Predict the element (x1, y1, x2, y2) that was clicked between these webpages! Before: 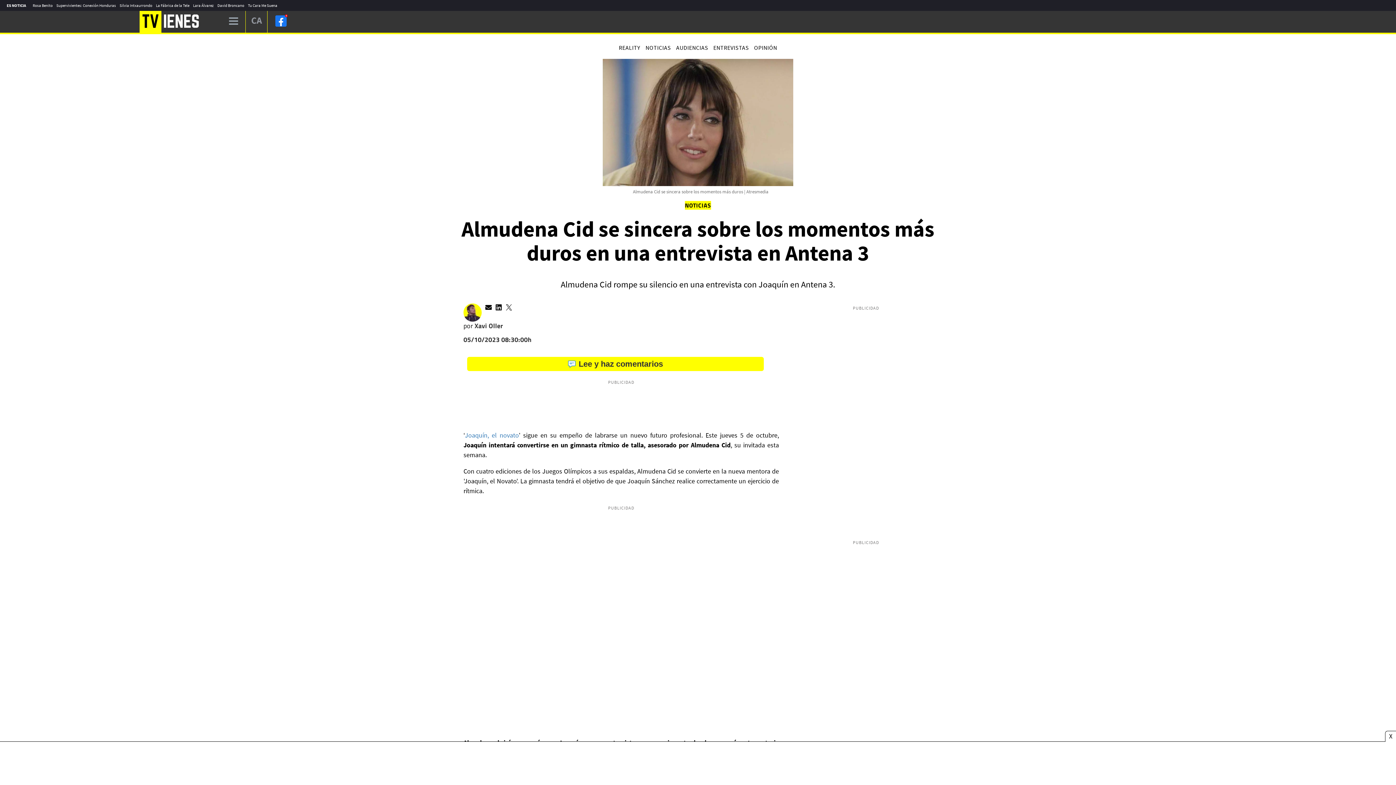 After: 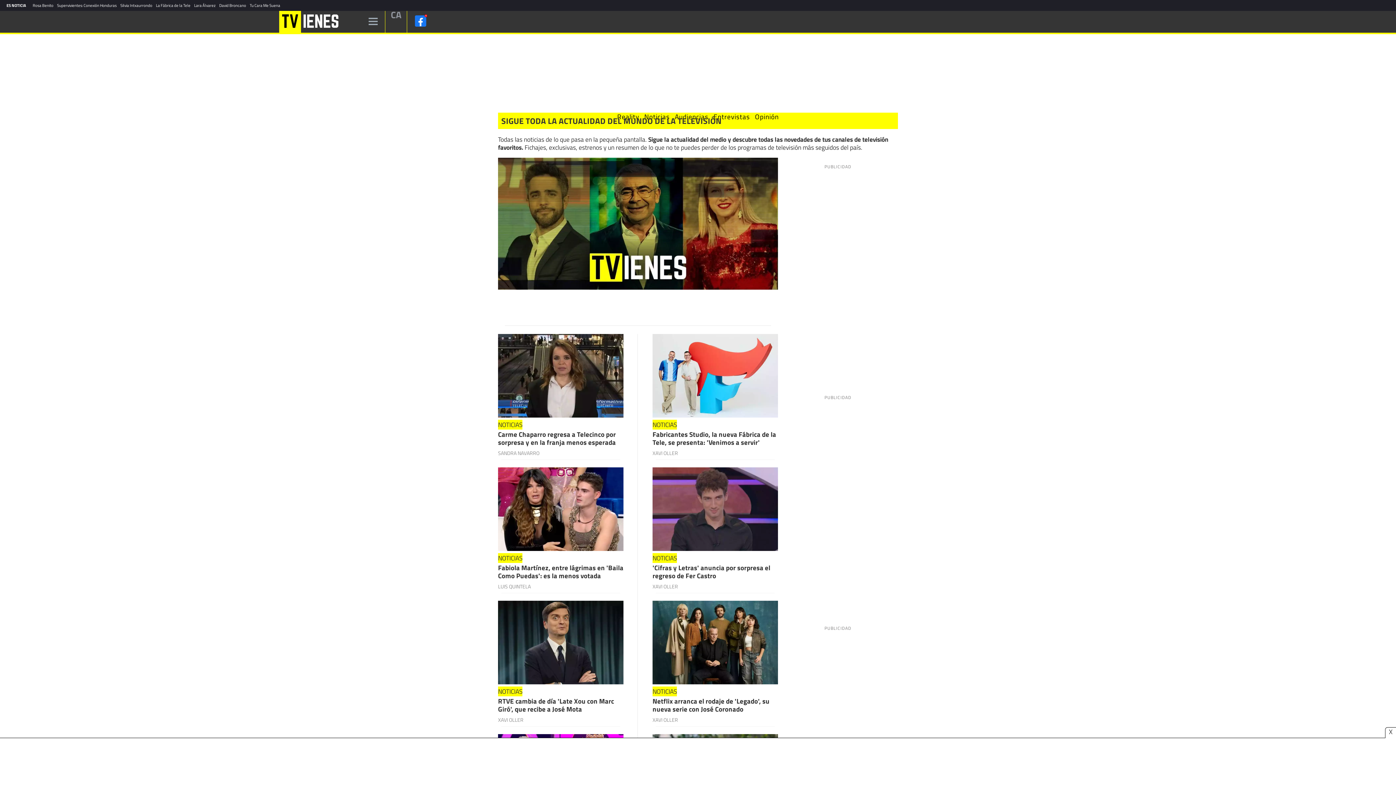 Action: bbox: (645, 44, 671, 51) label: NOTICIAS